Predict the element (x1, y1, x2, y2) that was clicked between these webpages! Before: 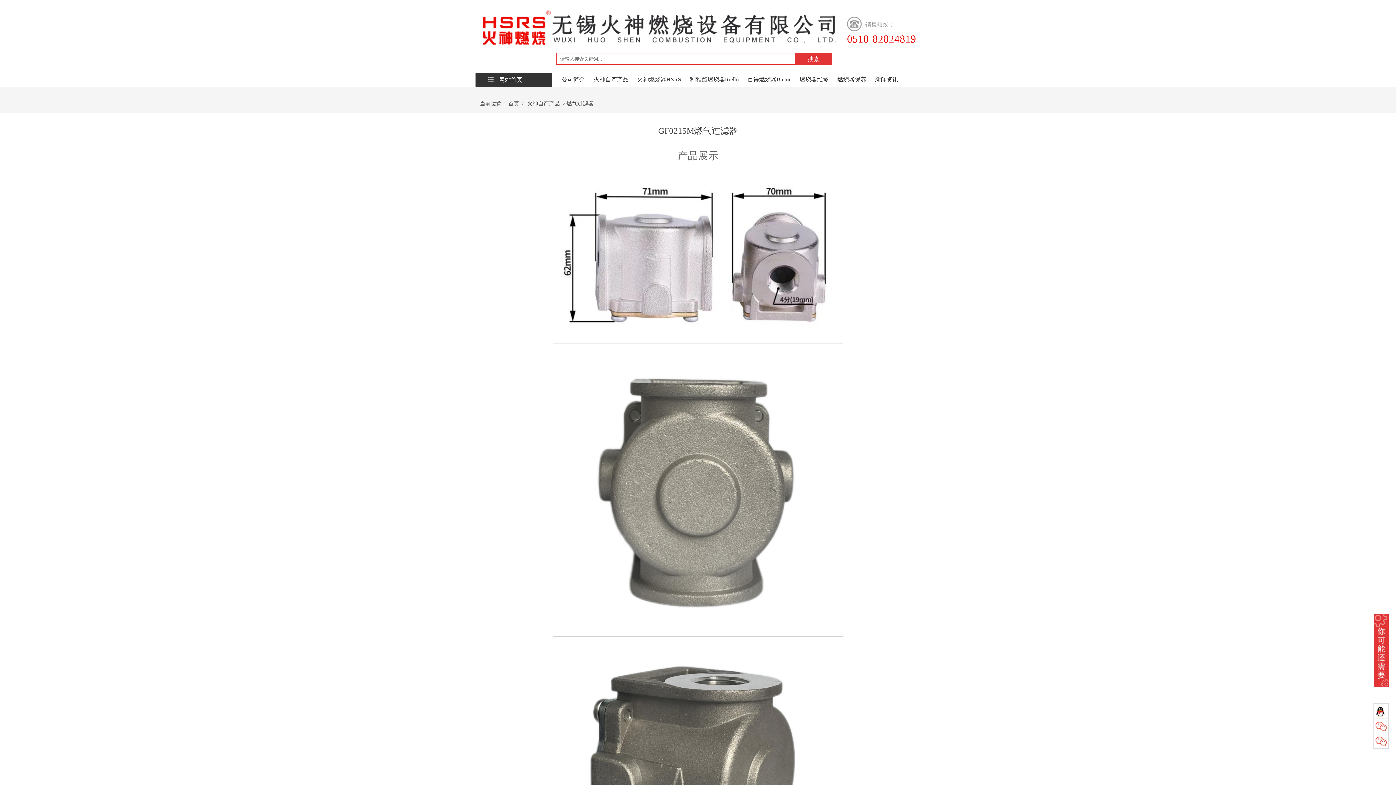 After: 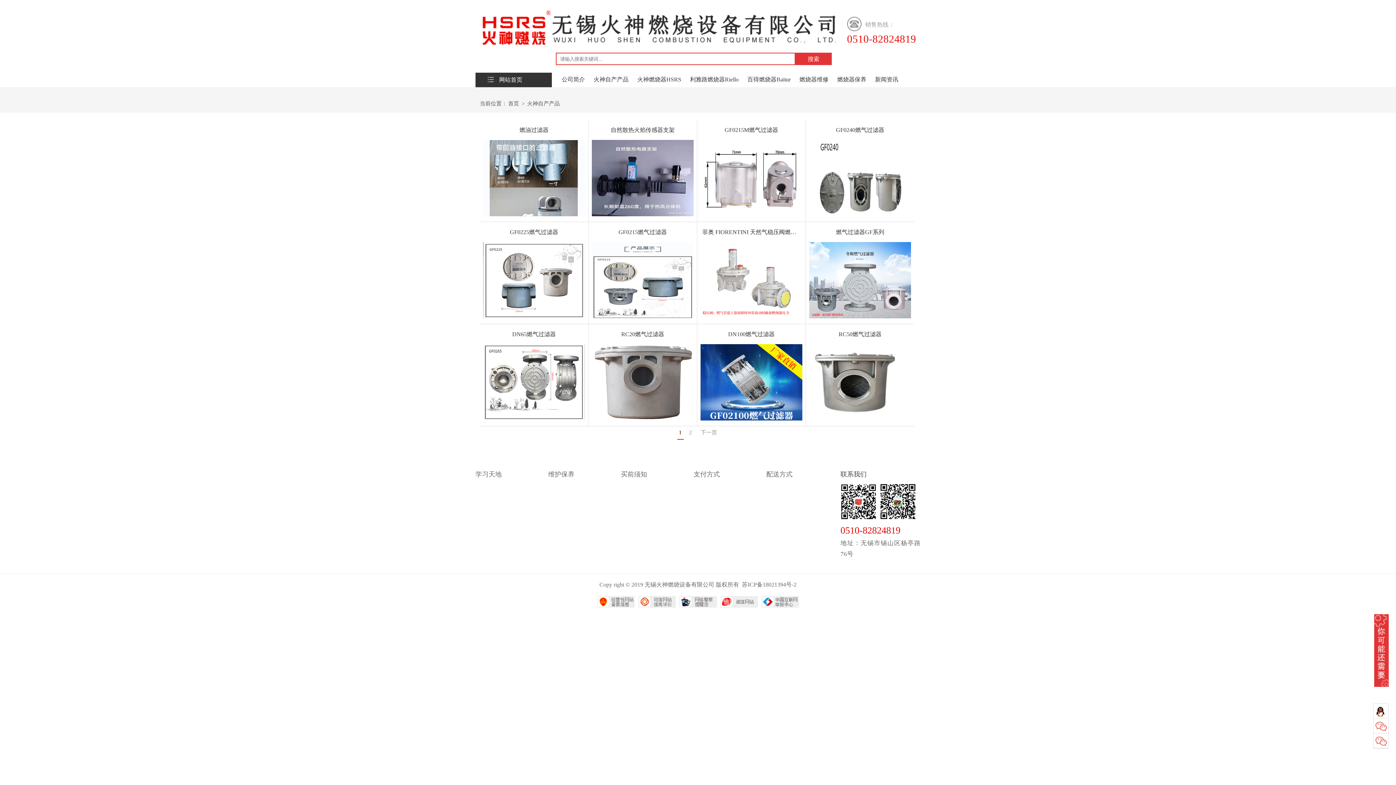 Action: label: 火神自产产品 bbox: (592, 72, 630, 87)